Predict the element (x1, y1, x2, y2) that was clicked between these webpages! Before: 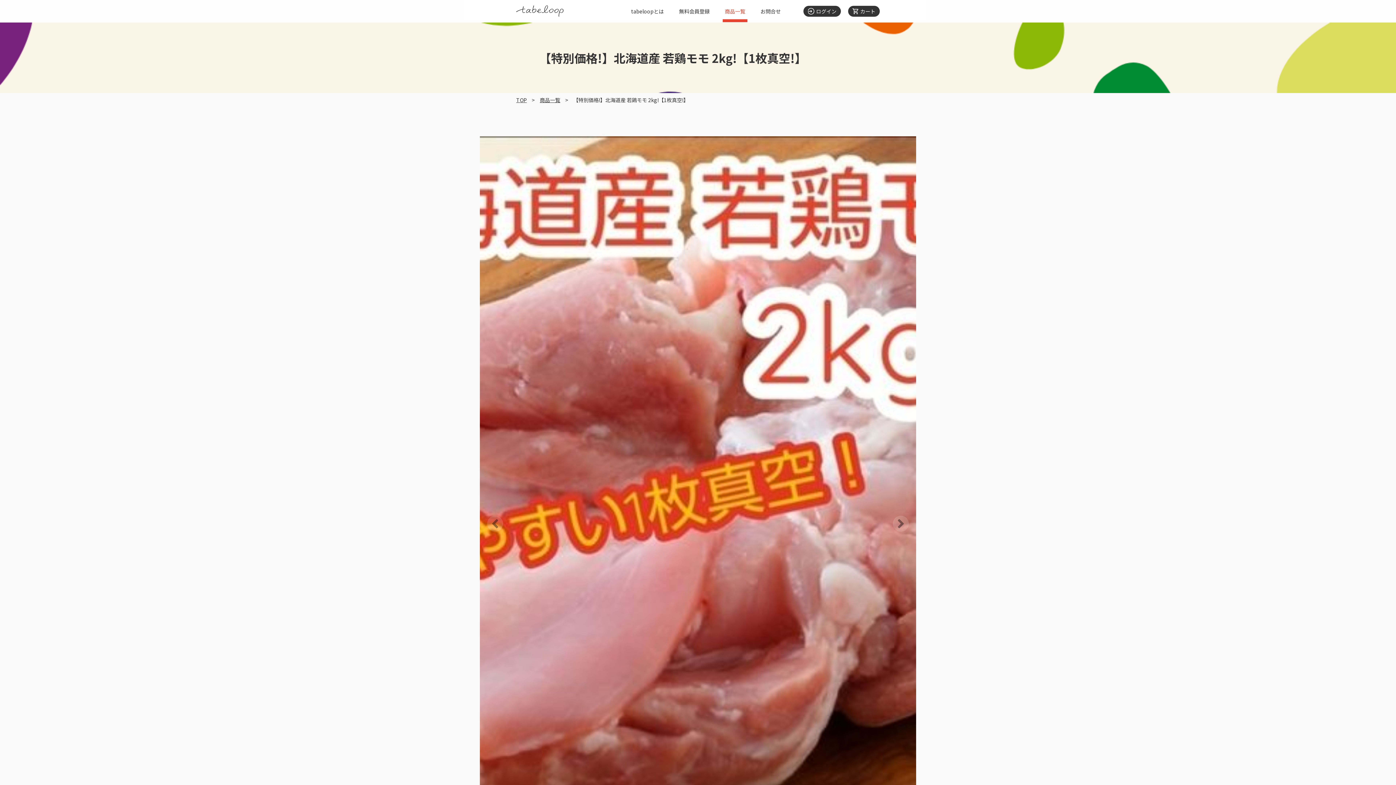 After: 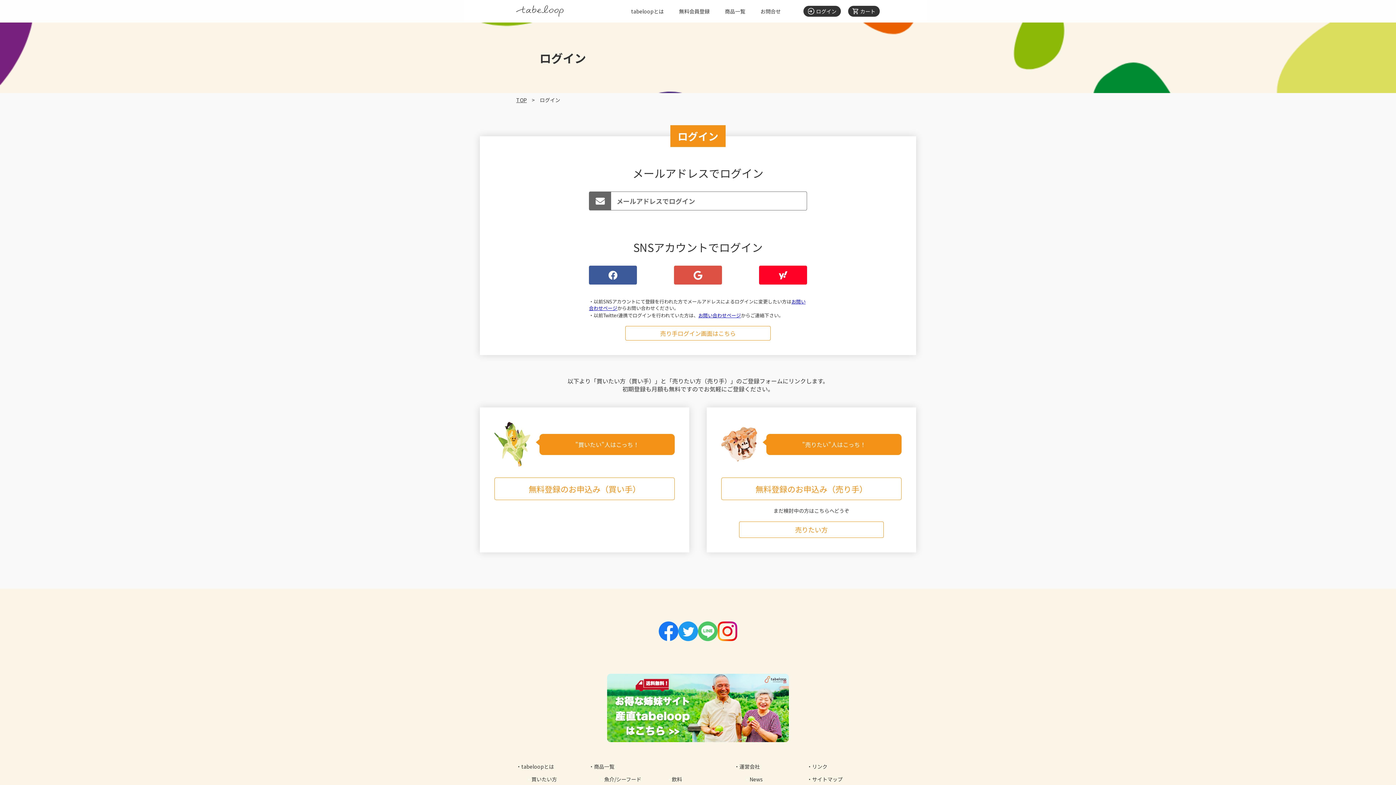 Action: label: ログイン bbox: (803, 5, 841, 16)